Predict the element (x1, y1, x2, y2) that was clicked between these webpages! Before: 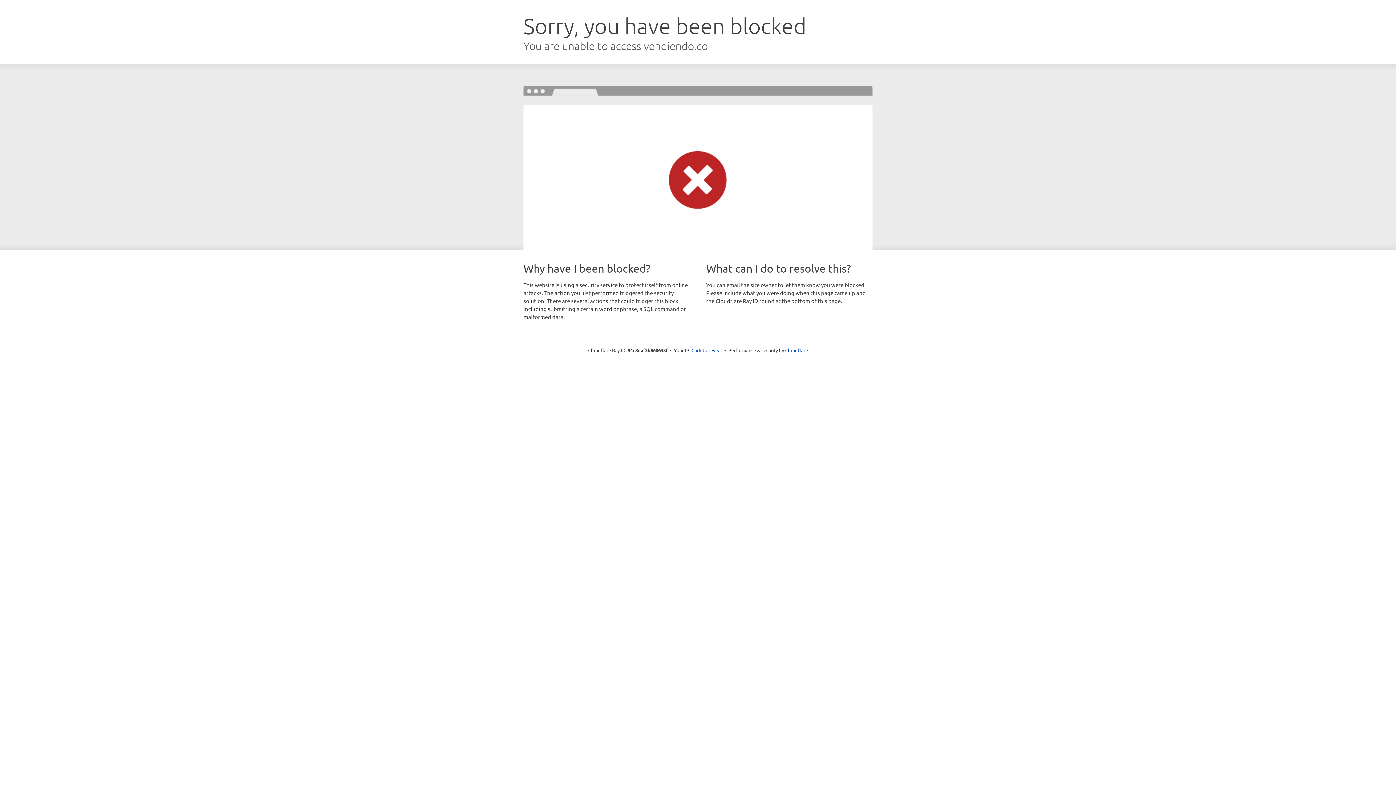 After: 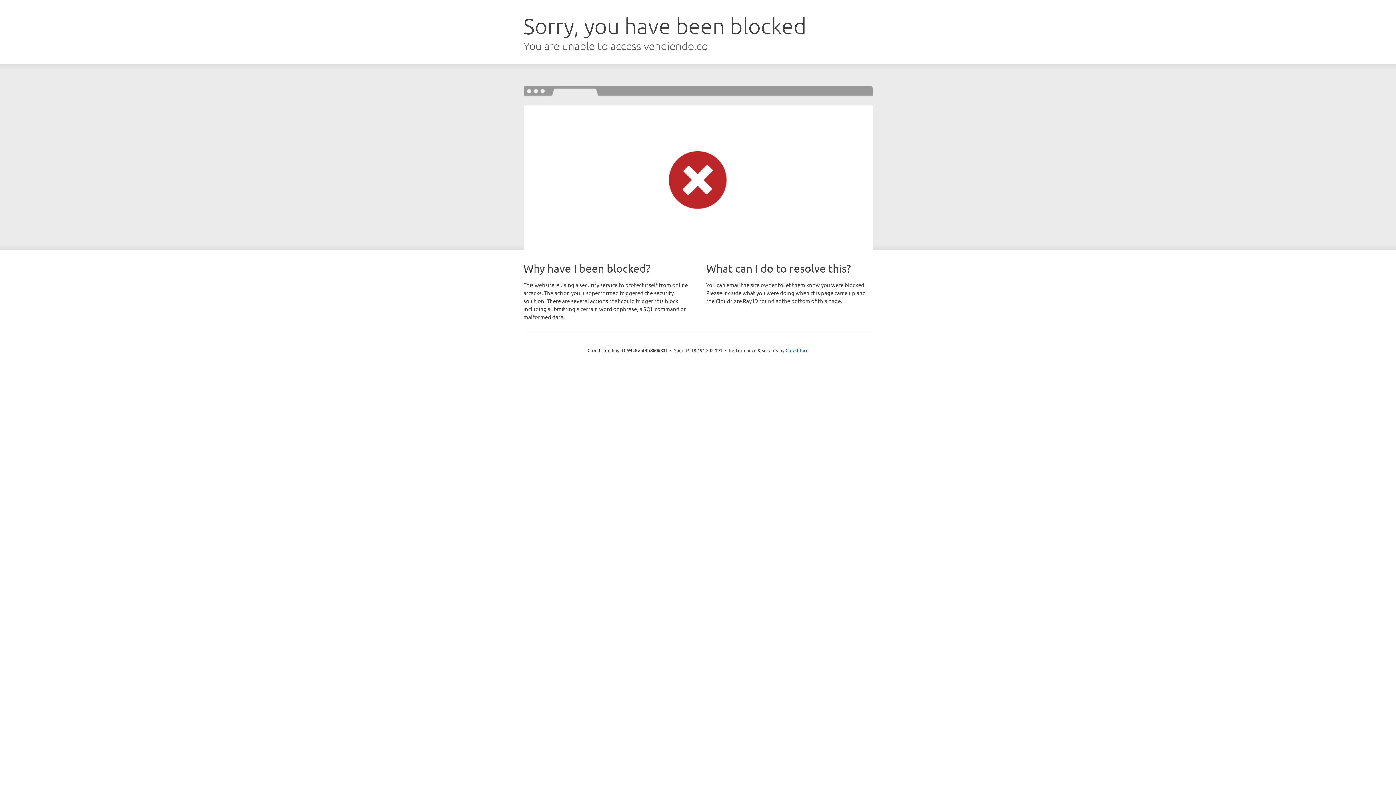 Action: bbox: (691, 346, 722, 353) label: Click to reveal